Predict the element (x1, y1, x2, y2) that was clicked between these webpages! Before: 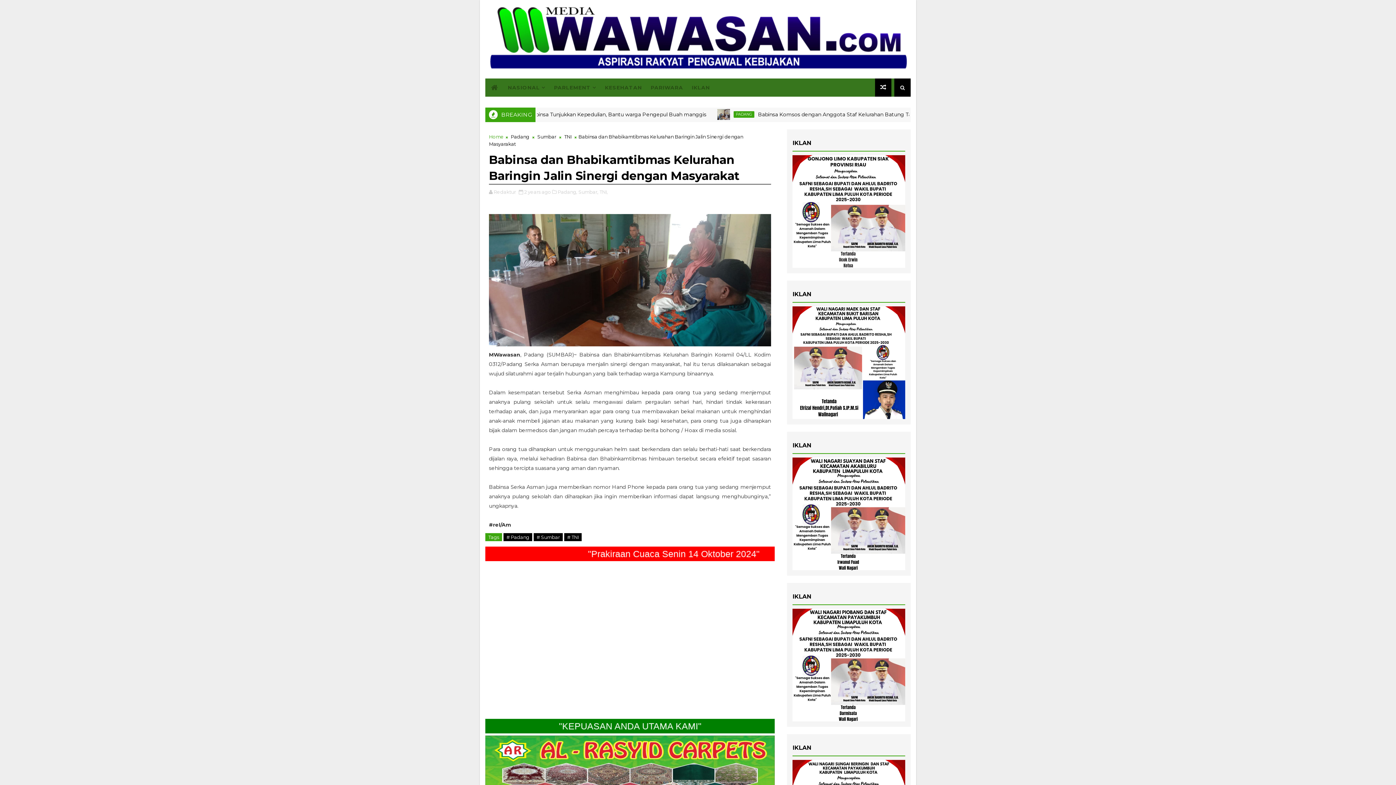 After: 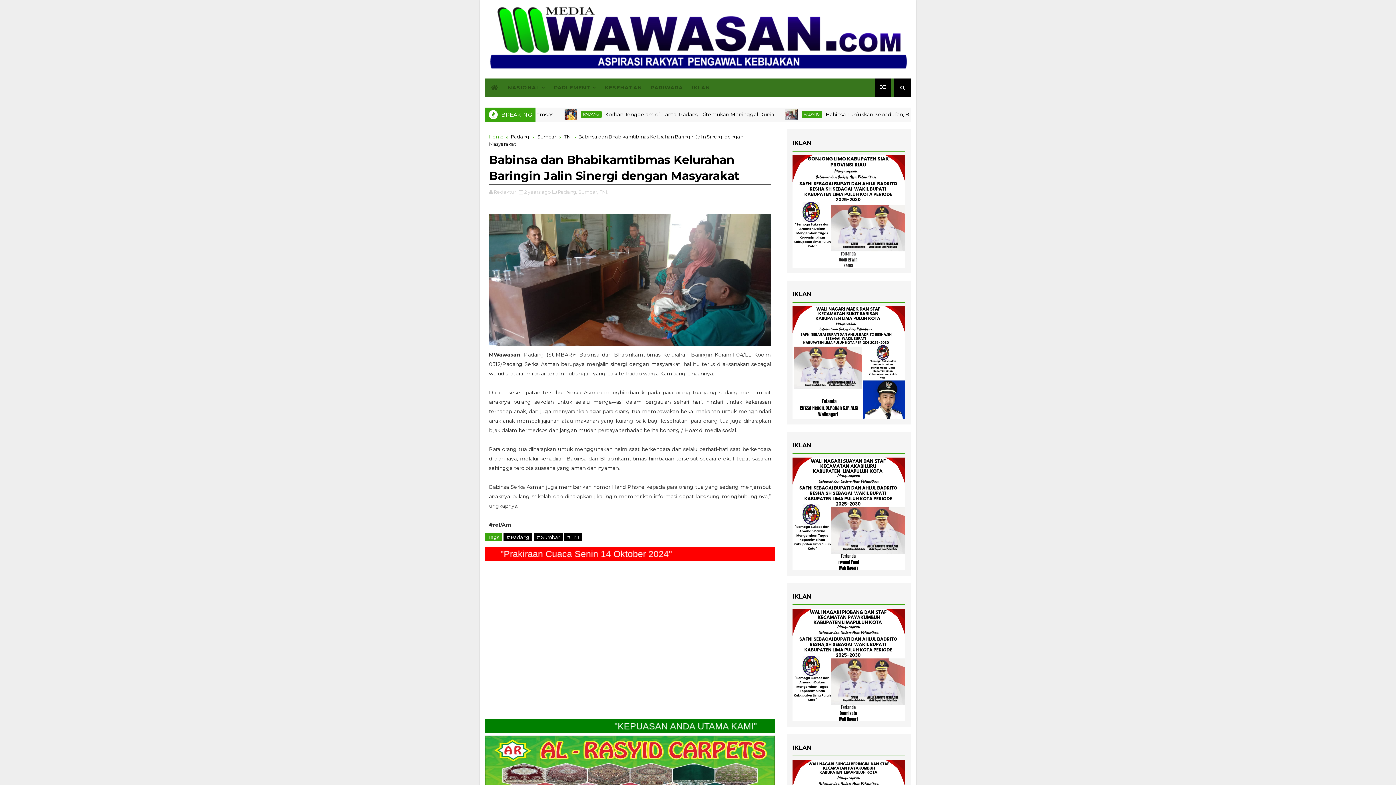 Action: bbox: (792, 207, 905, 214) label: 
